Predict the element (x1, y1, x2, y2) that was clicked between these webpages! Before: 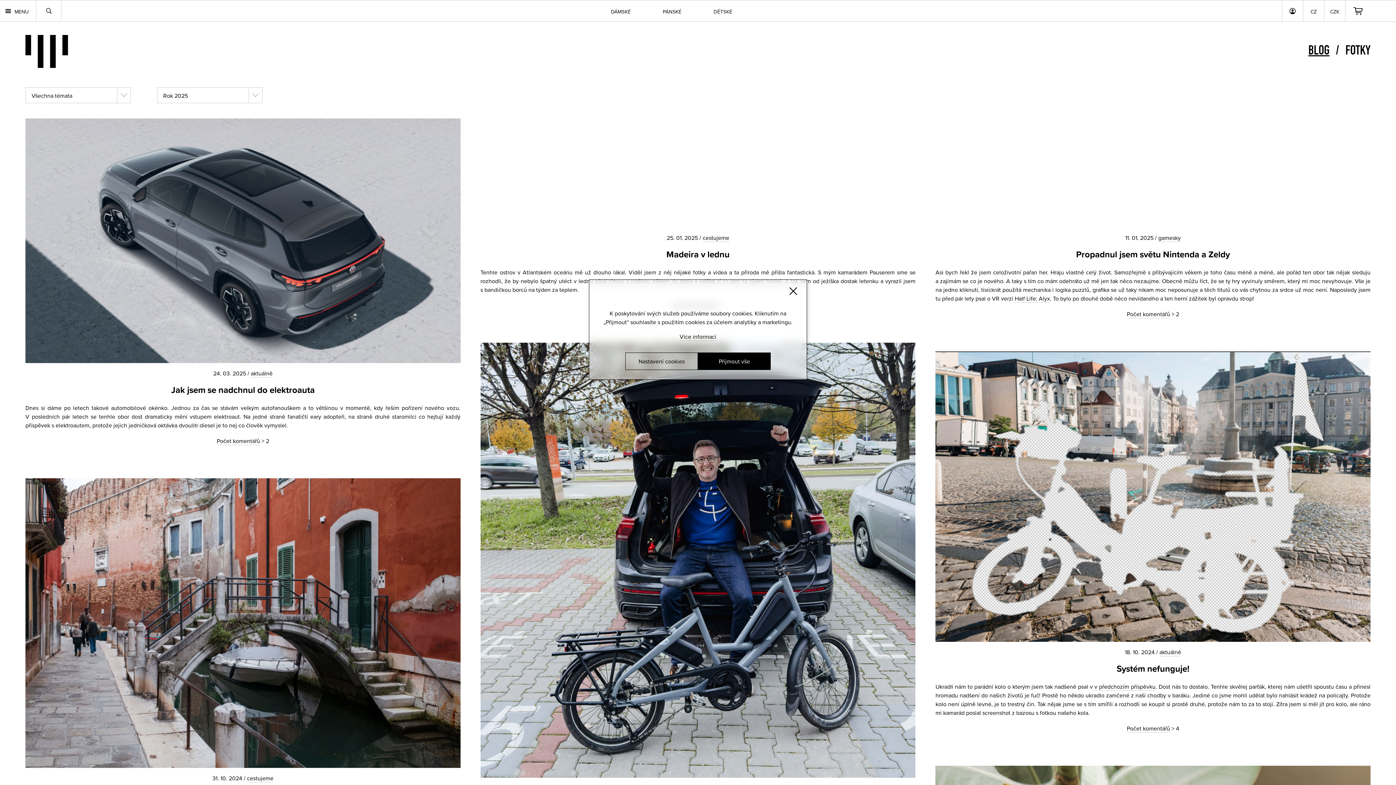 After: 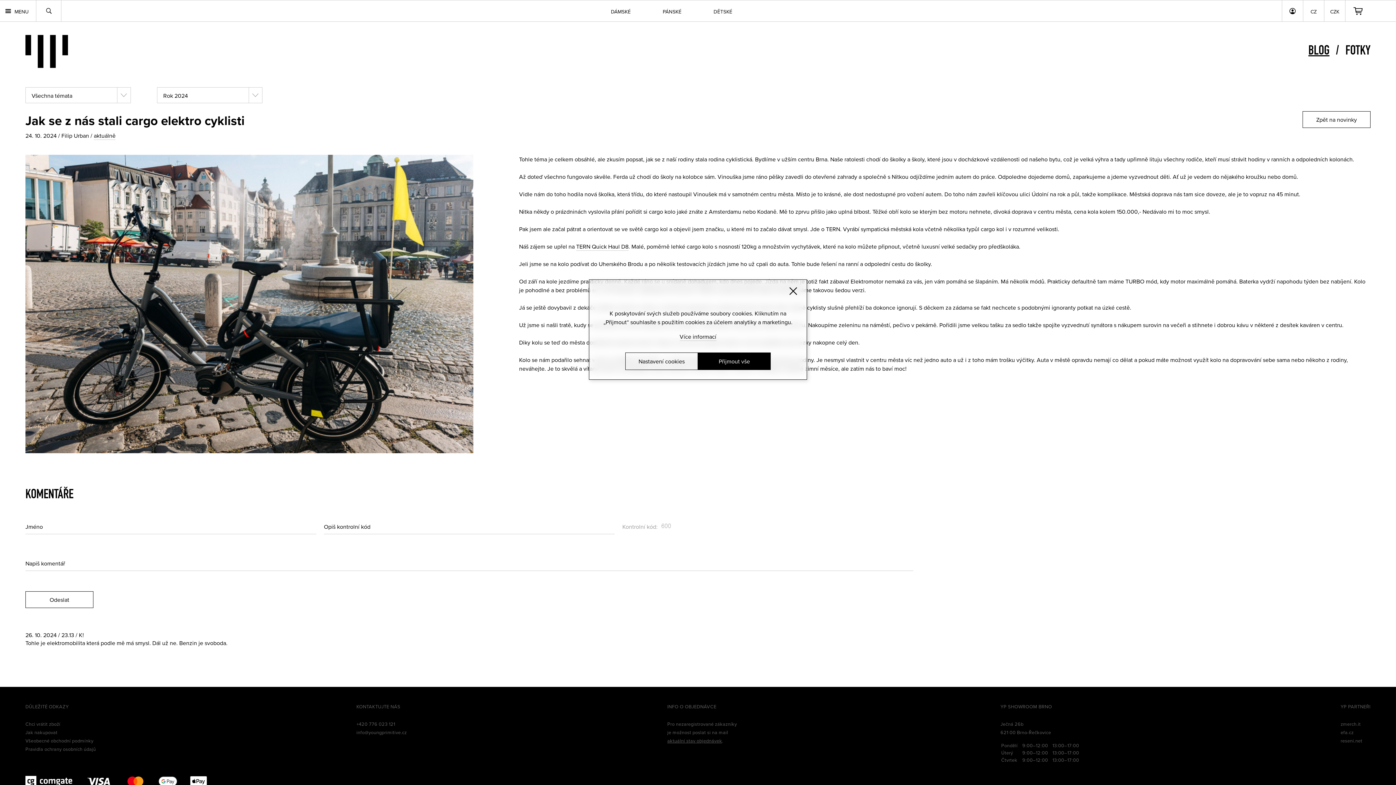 Action: bbox: (1094, 682, 1155, 691) label: v předchozím příspěvku